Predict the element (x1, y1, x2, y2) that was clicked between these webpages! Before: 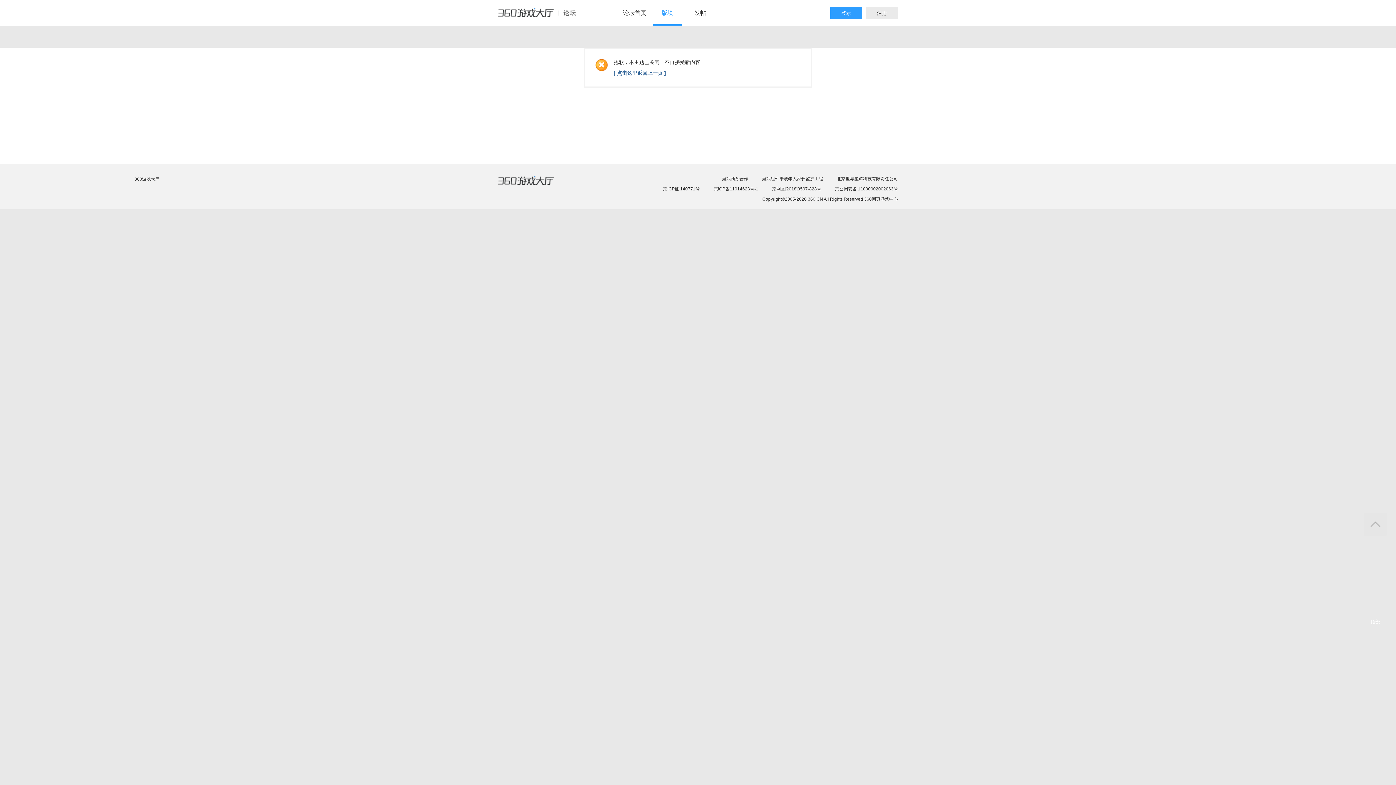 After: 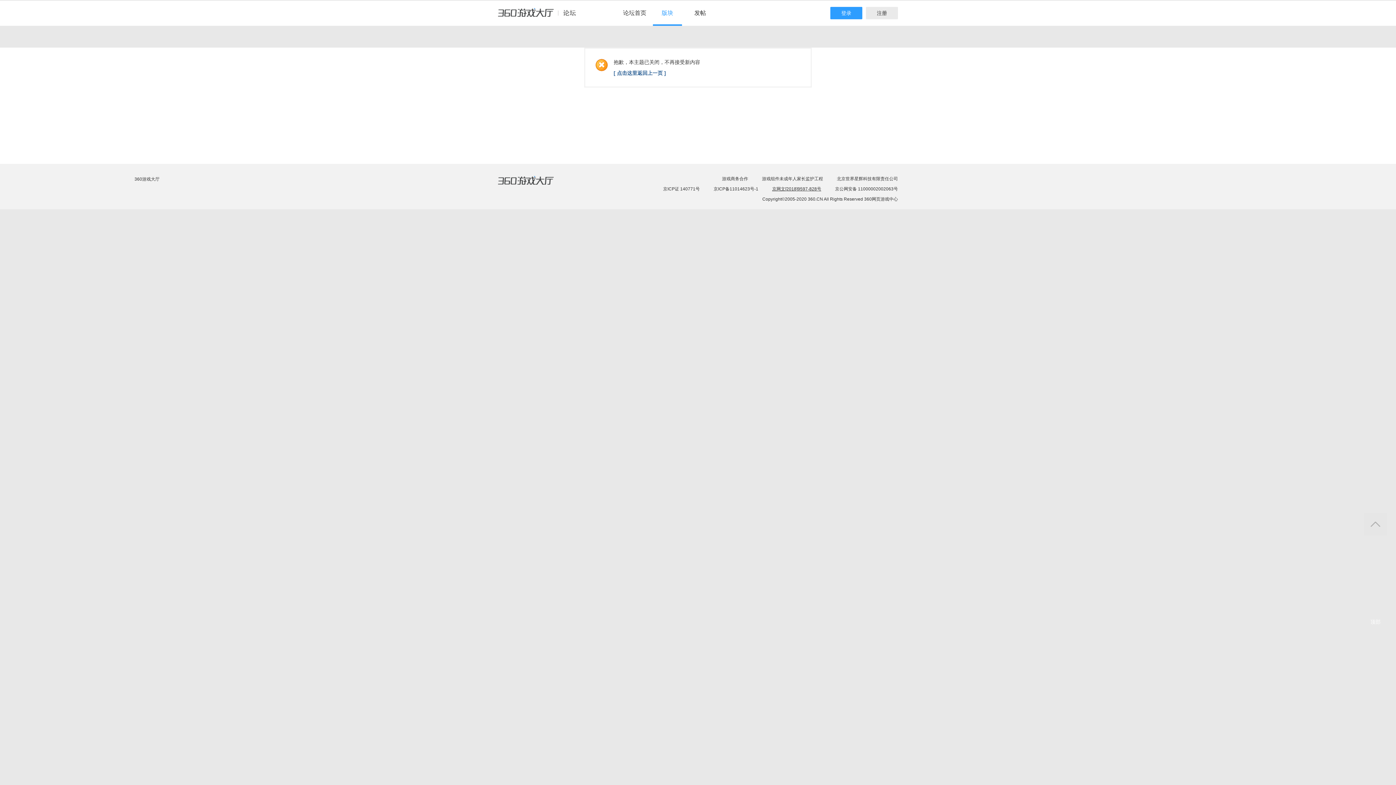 Action: bbox: (772, 186, 821, 191) label:  京网文[2018]9597-828号